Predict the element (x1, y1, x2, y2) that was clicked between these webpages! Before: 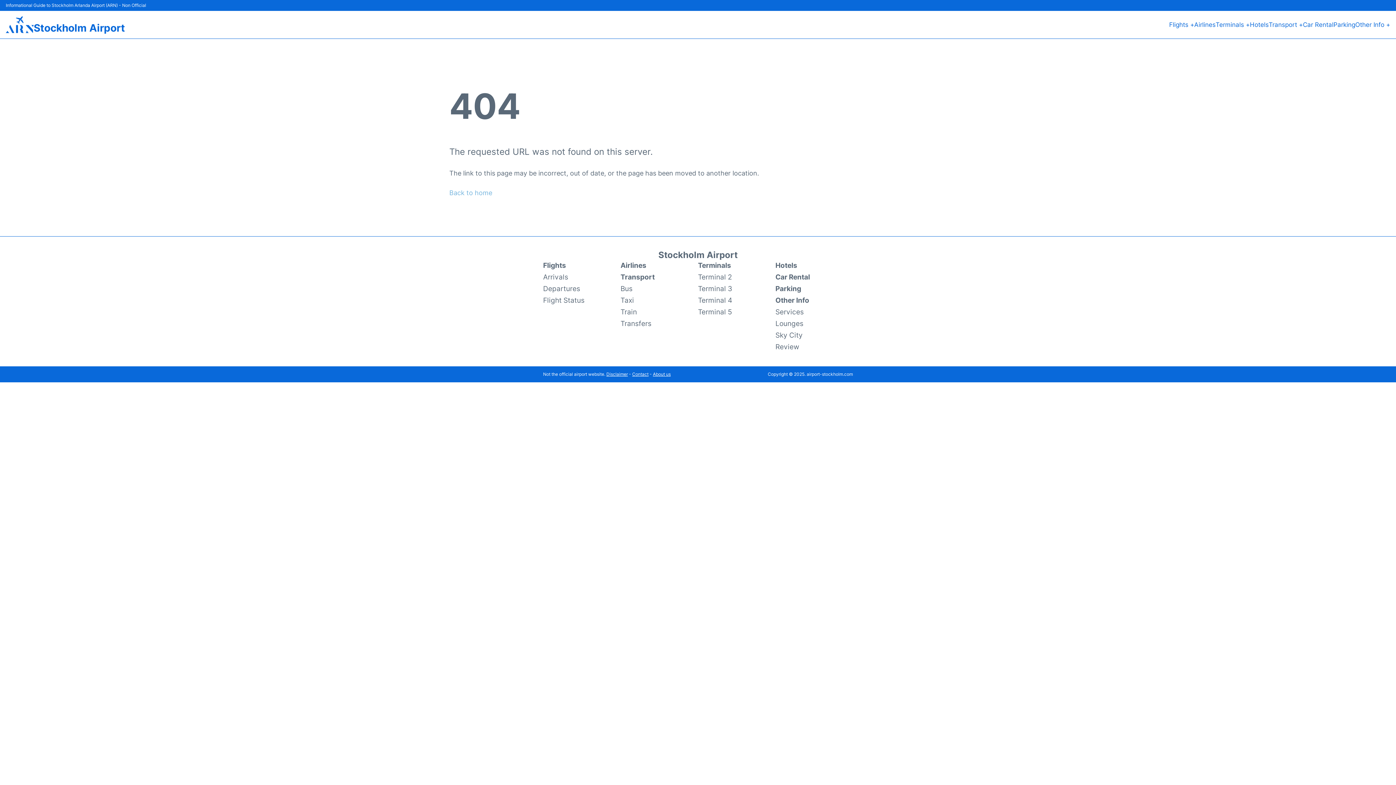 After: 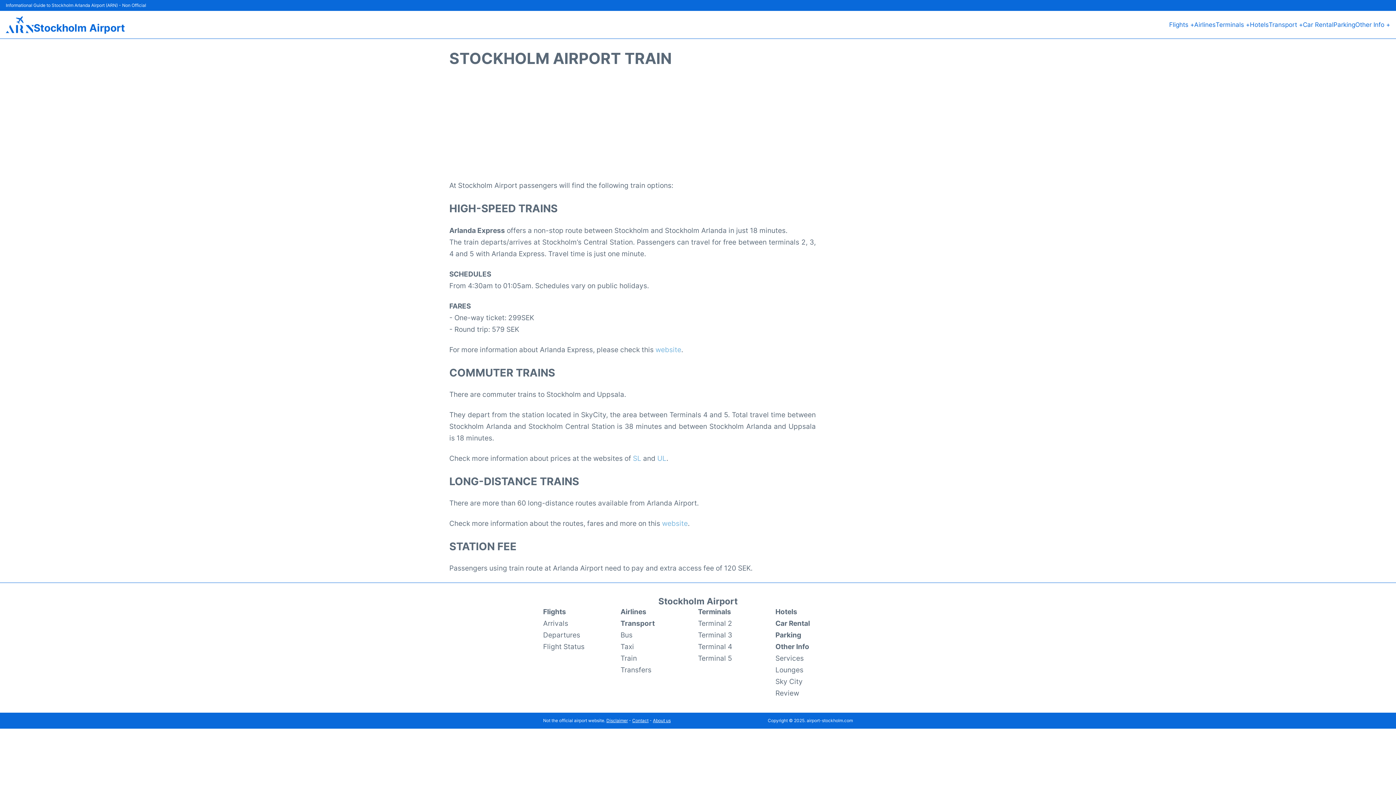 Action: label: Train bbox: (620, 306, 637, 317)